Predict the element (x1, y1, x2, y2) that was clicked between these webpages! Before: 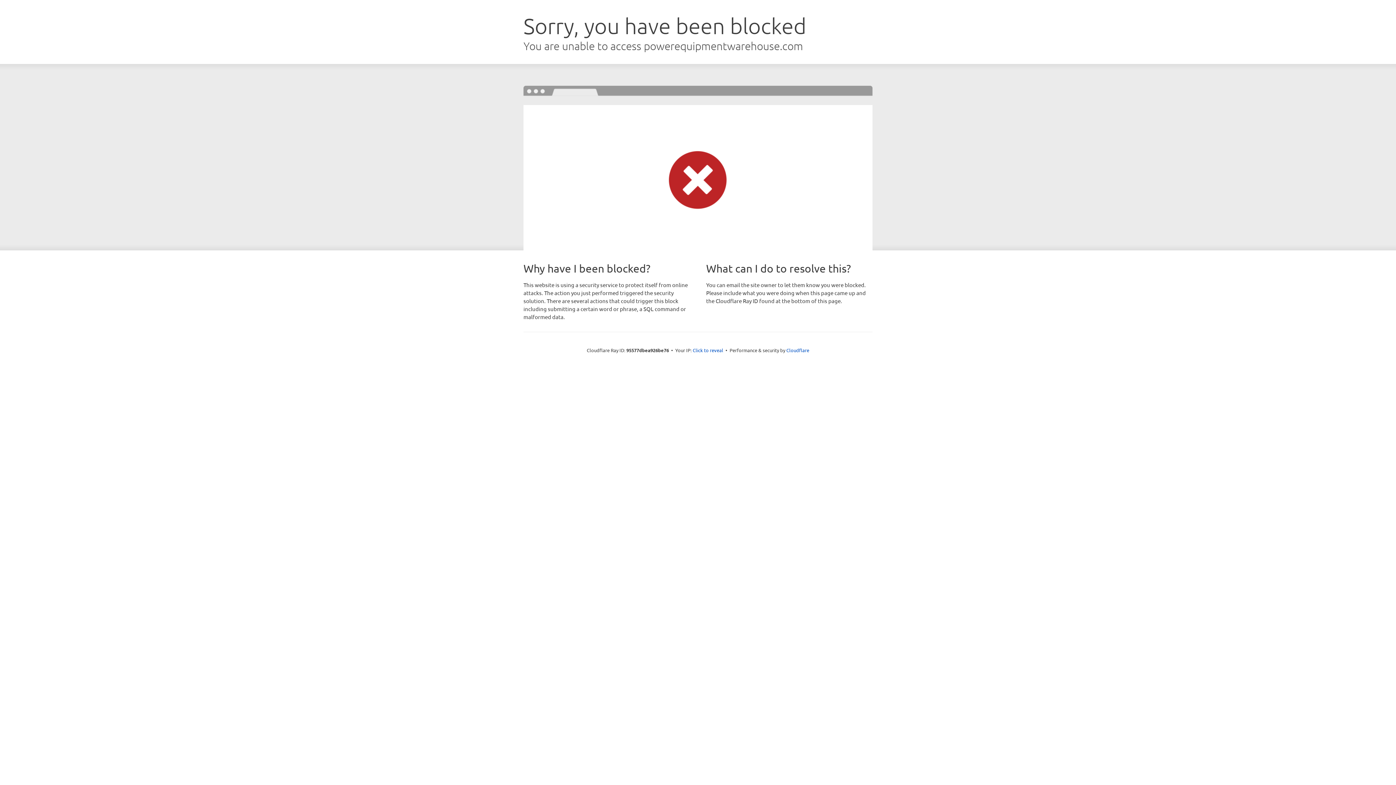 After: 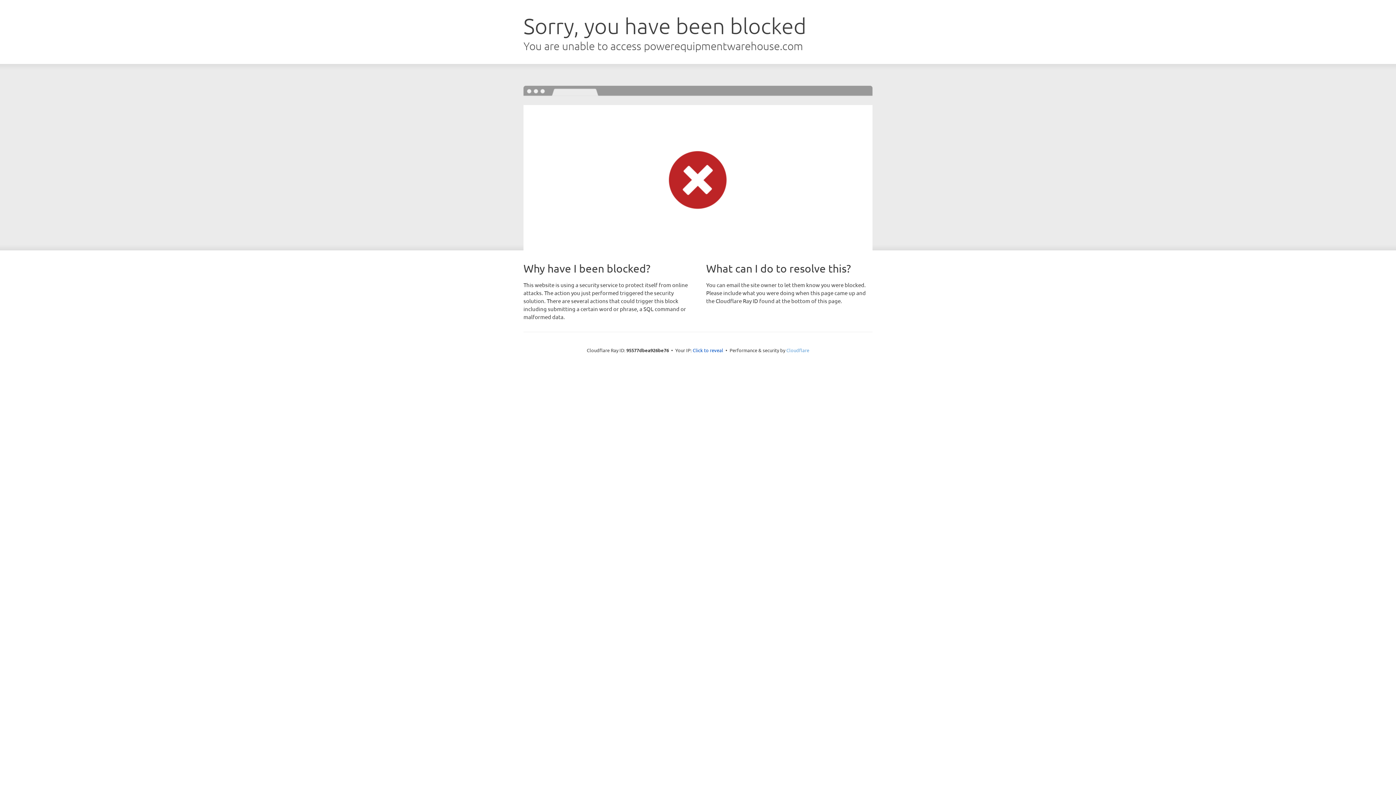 Action: bbox: (786, 347, 809, 353) label: Cloudflare